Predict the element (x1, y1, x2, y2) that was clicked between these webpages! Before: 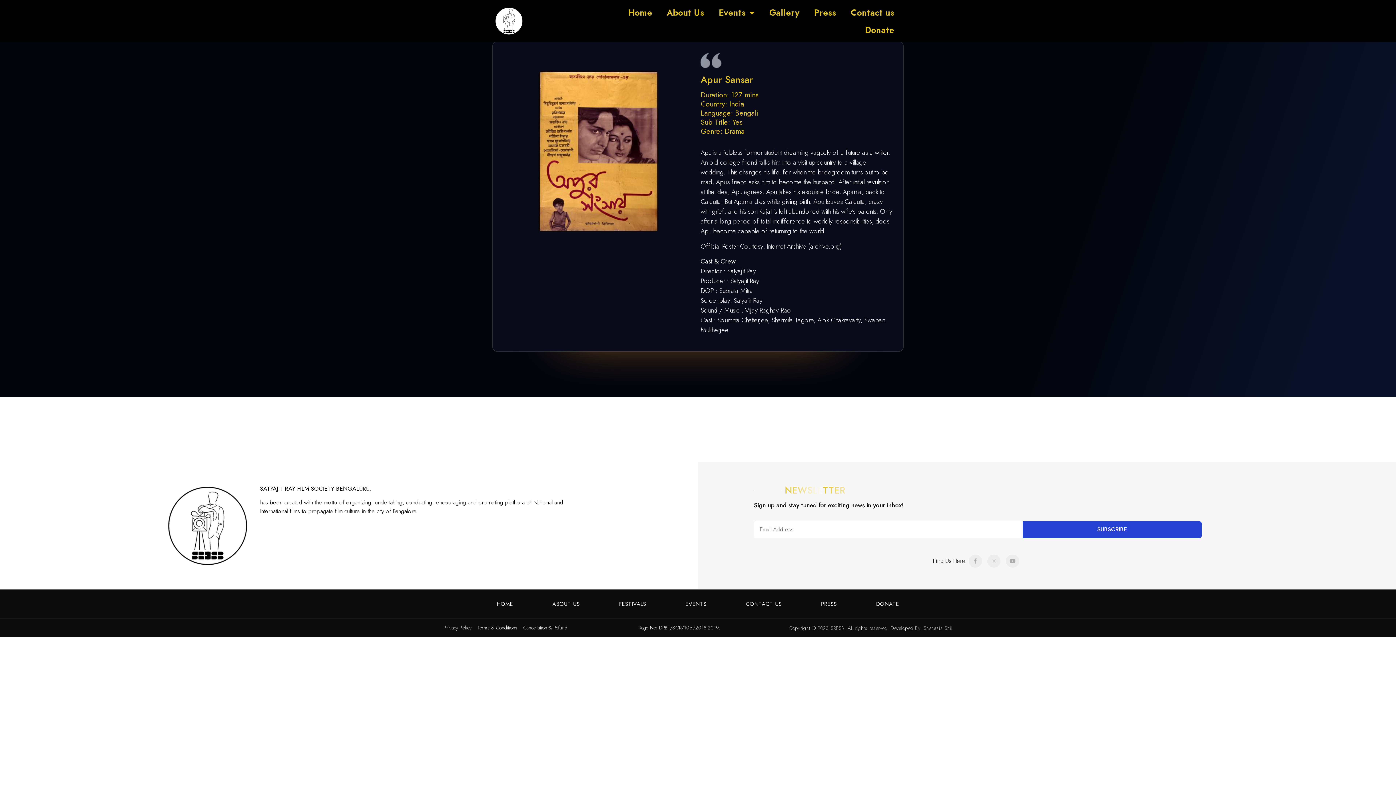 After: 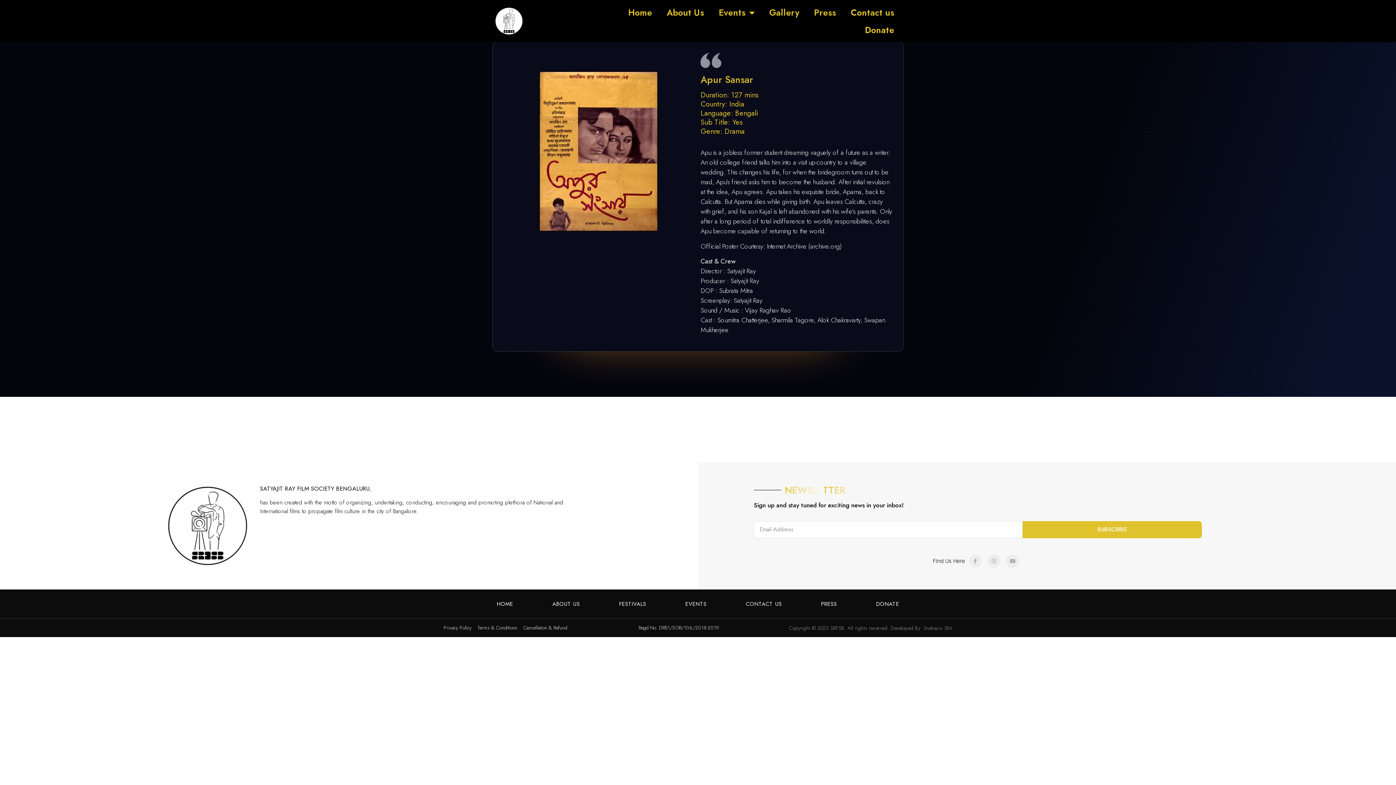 Action: label: SUBSCRIBE bbox: (1022, 521, 1202, 538)